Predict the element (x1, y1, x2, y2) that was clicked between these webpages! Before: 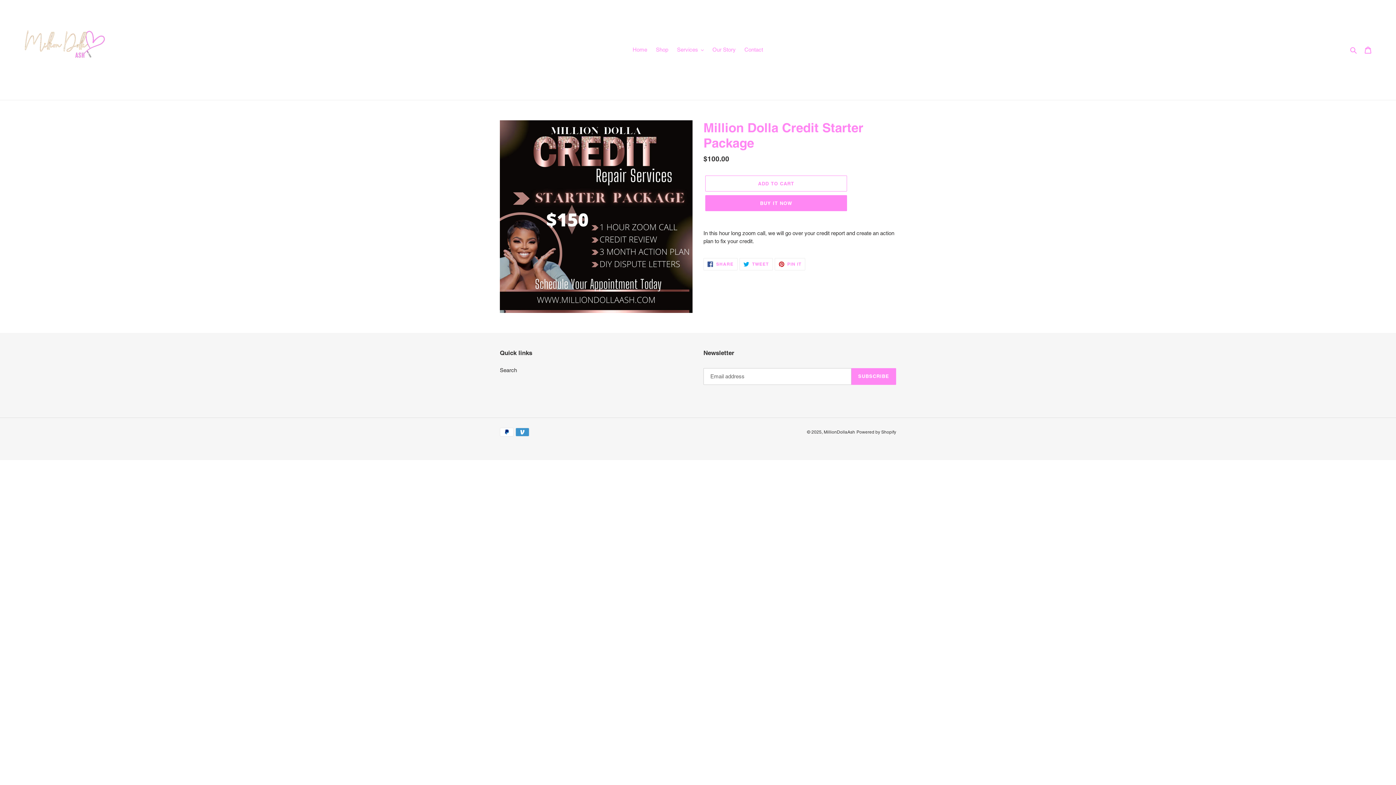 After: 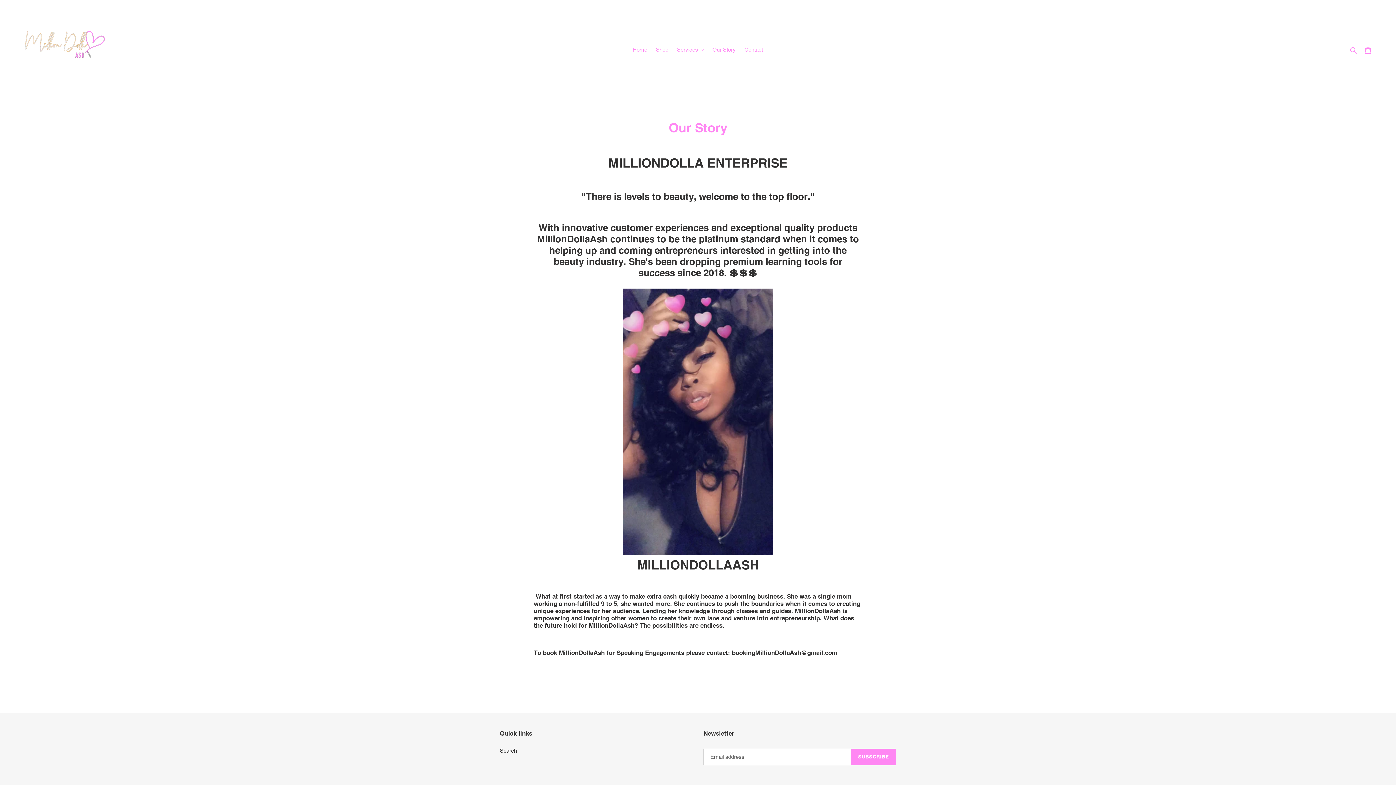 Action: label: Our Story bbox: (709, 44, 739, 54)